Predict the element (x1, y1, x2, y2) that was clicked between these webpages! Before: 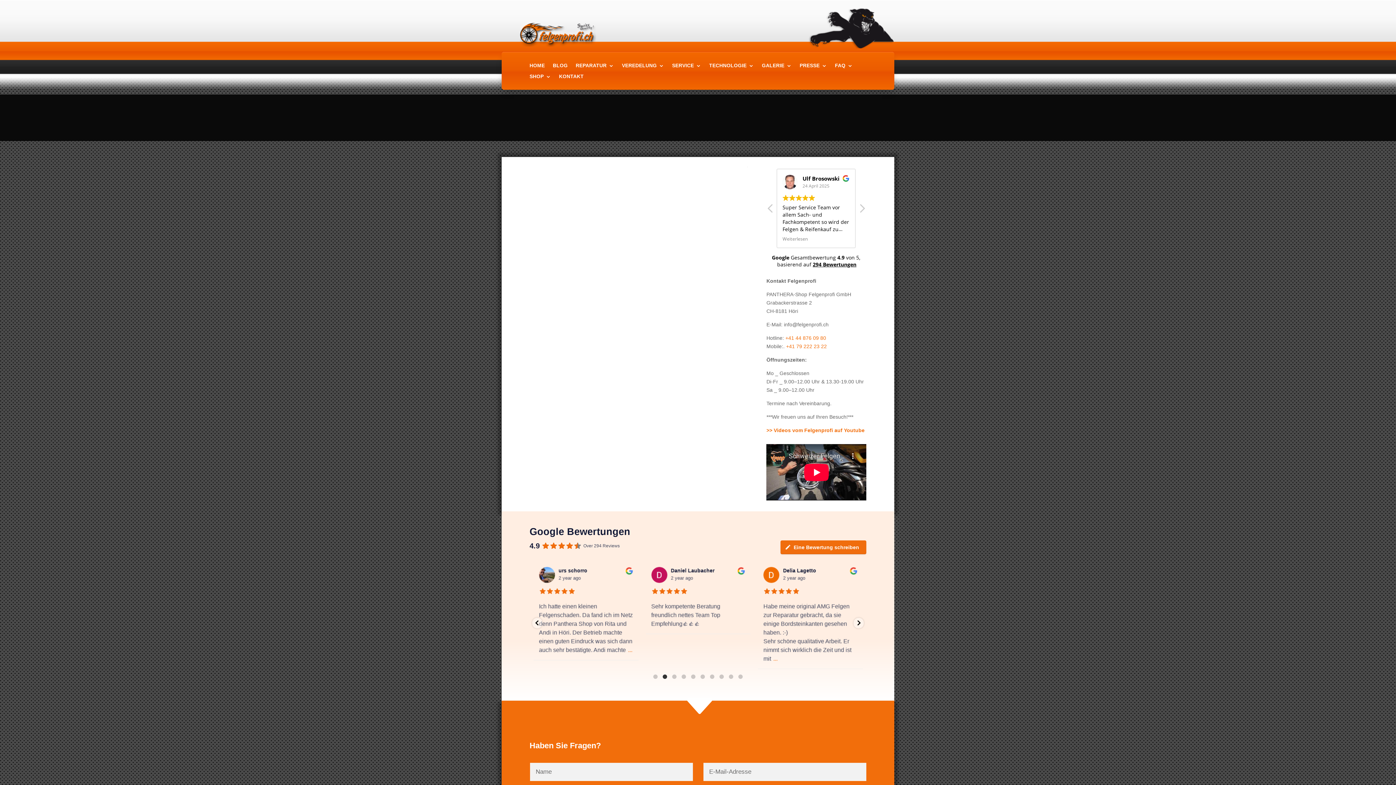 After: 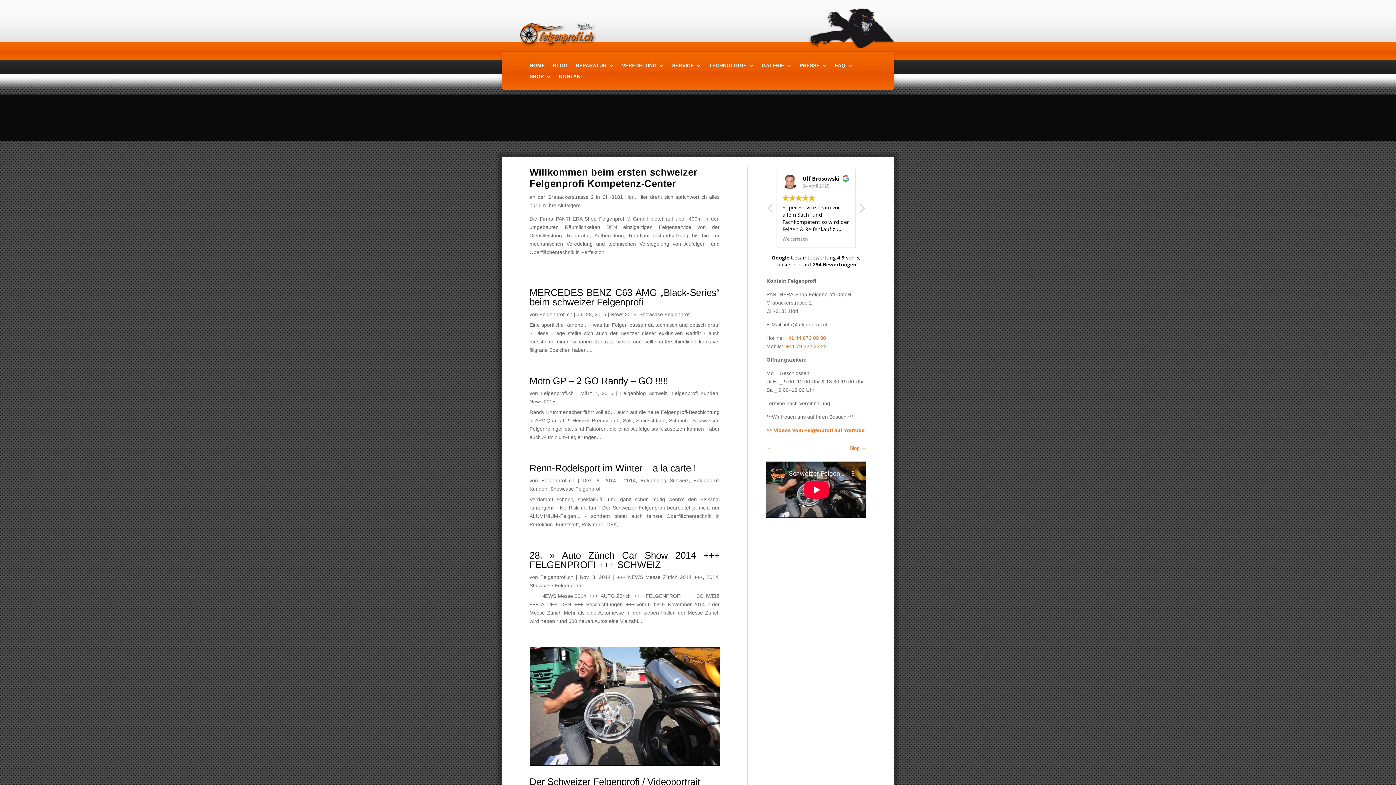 Action: label: HOME bbox: (529, 63, 545, 71)